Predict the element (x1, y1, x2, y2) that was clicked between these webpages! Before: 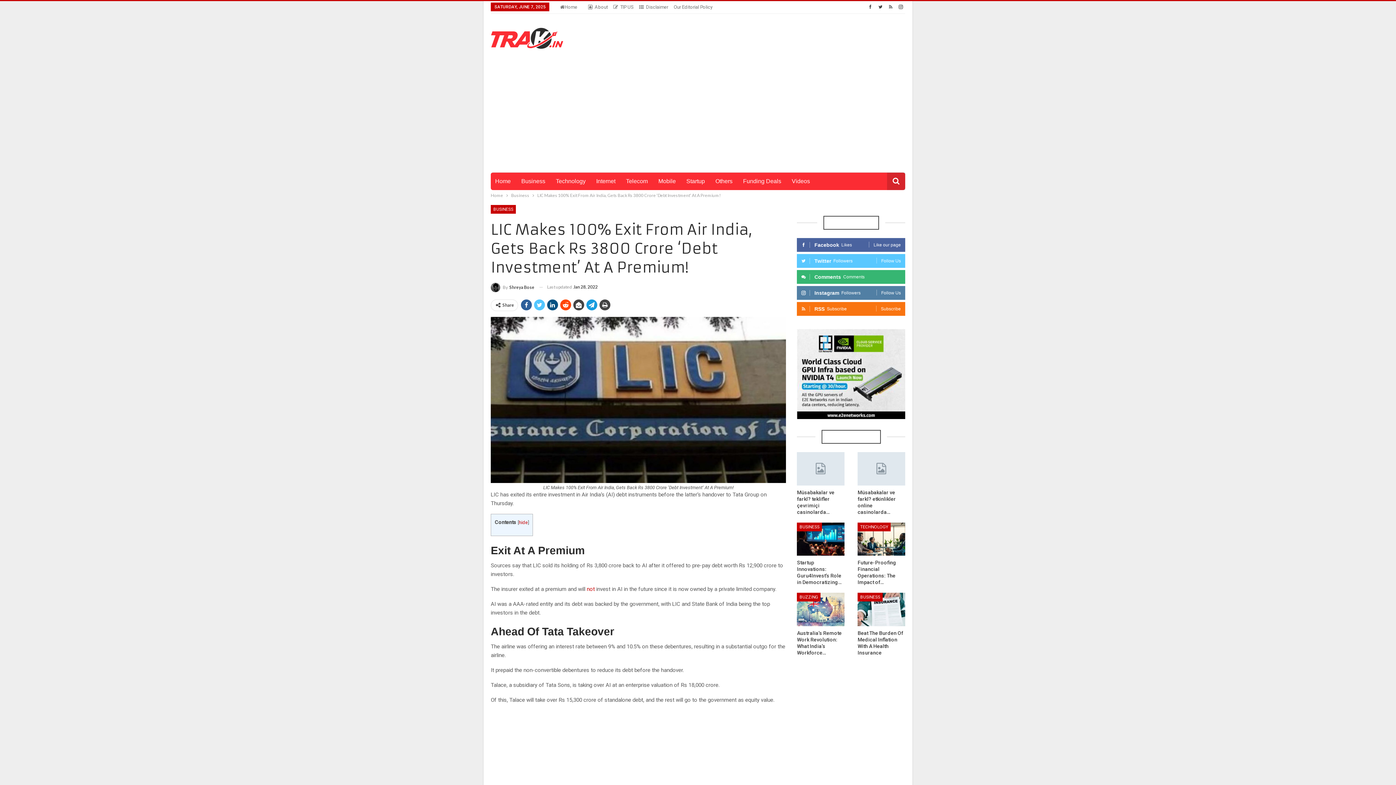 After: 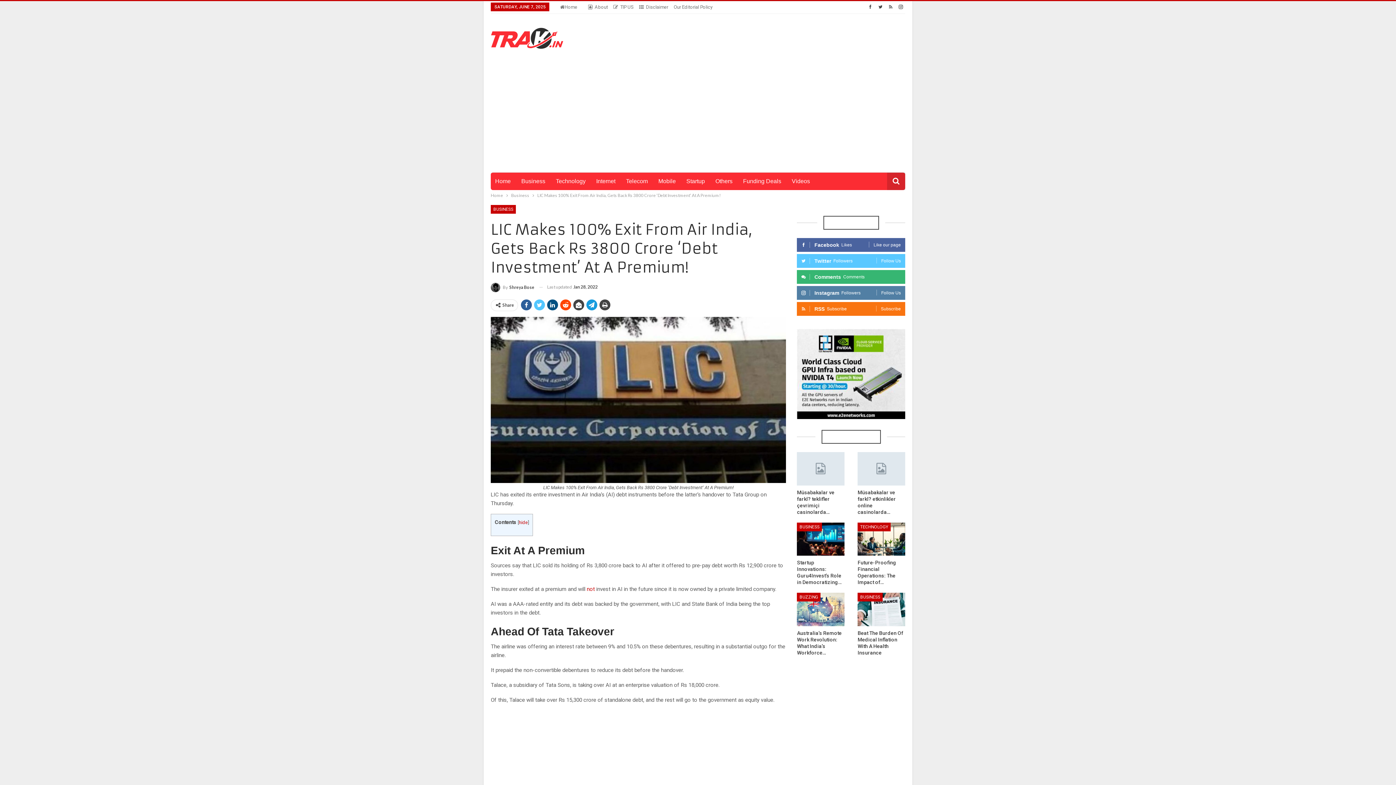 Action: bbox: (801, 286, 901, 300) label: InstagramFollowers
Follow Us